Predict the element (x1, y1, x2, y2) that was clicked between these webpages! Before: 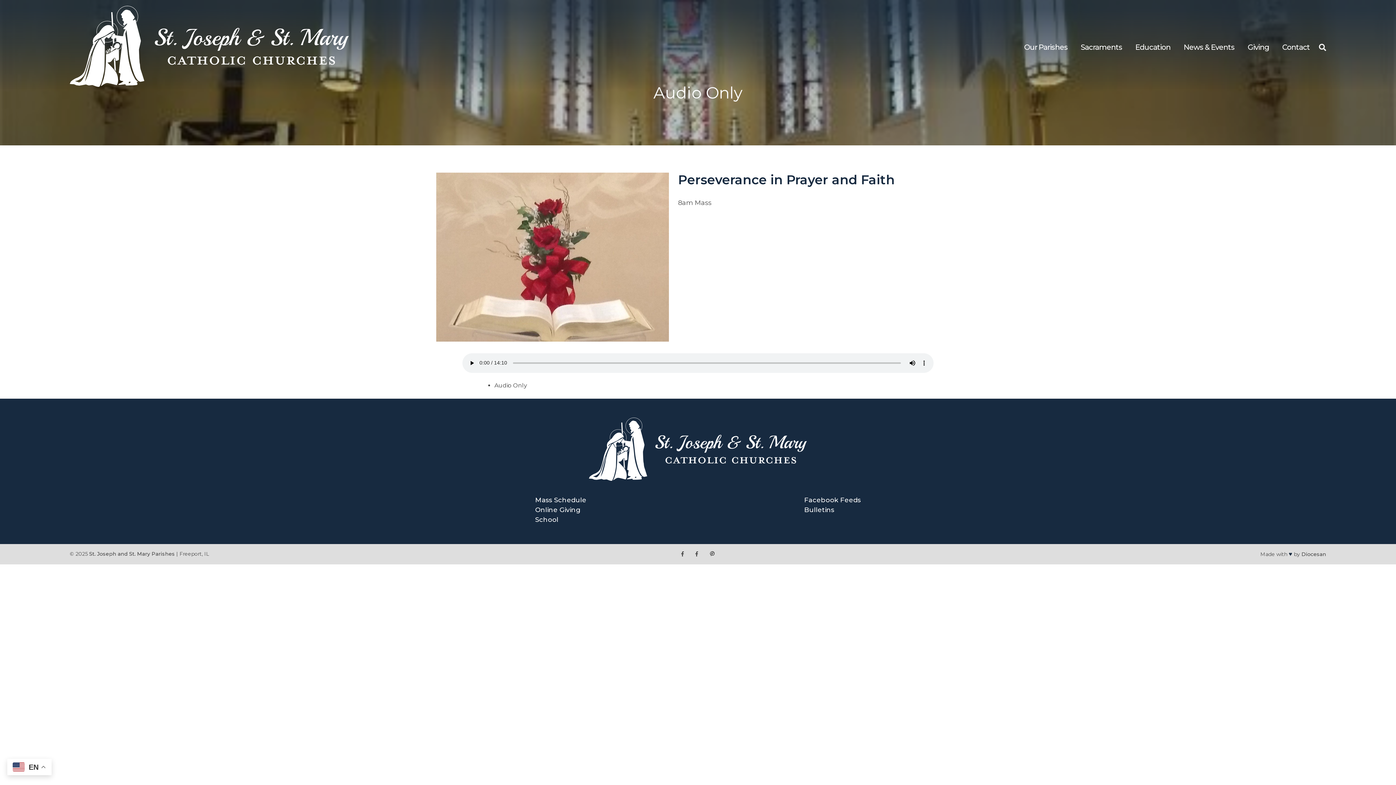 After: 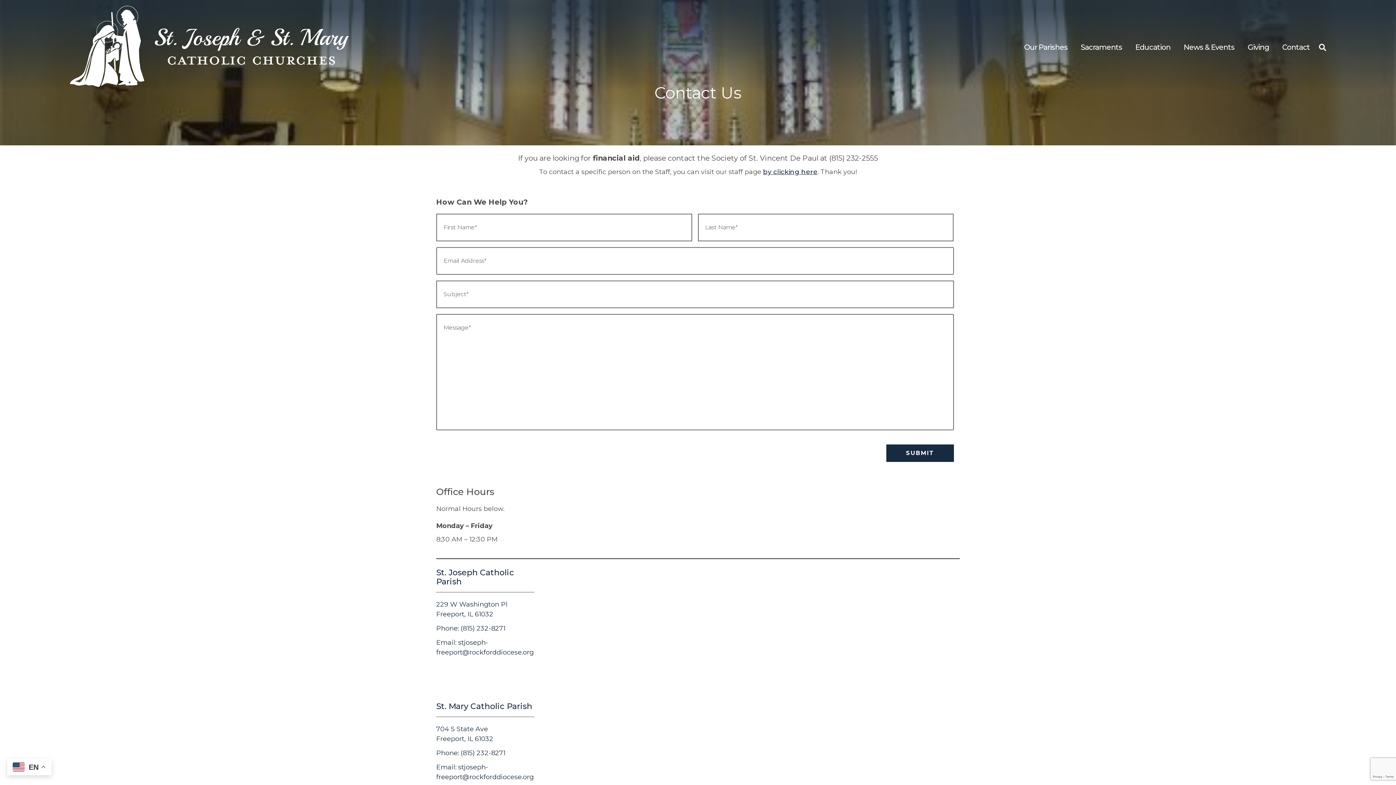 Action: label: Contact bbox: (1280, 41, 1312, 53)